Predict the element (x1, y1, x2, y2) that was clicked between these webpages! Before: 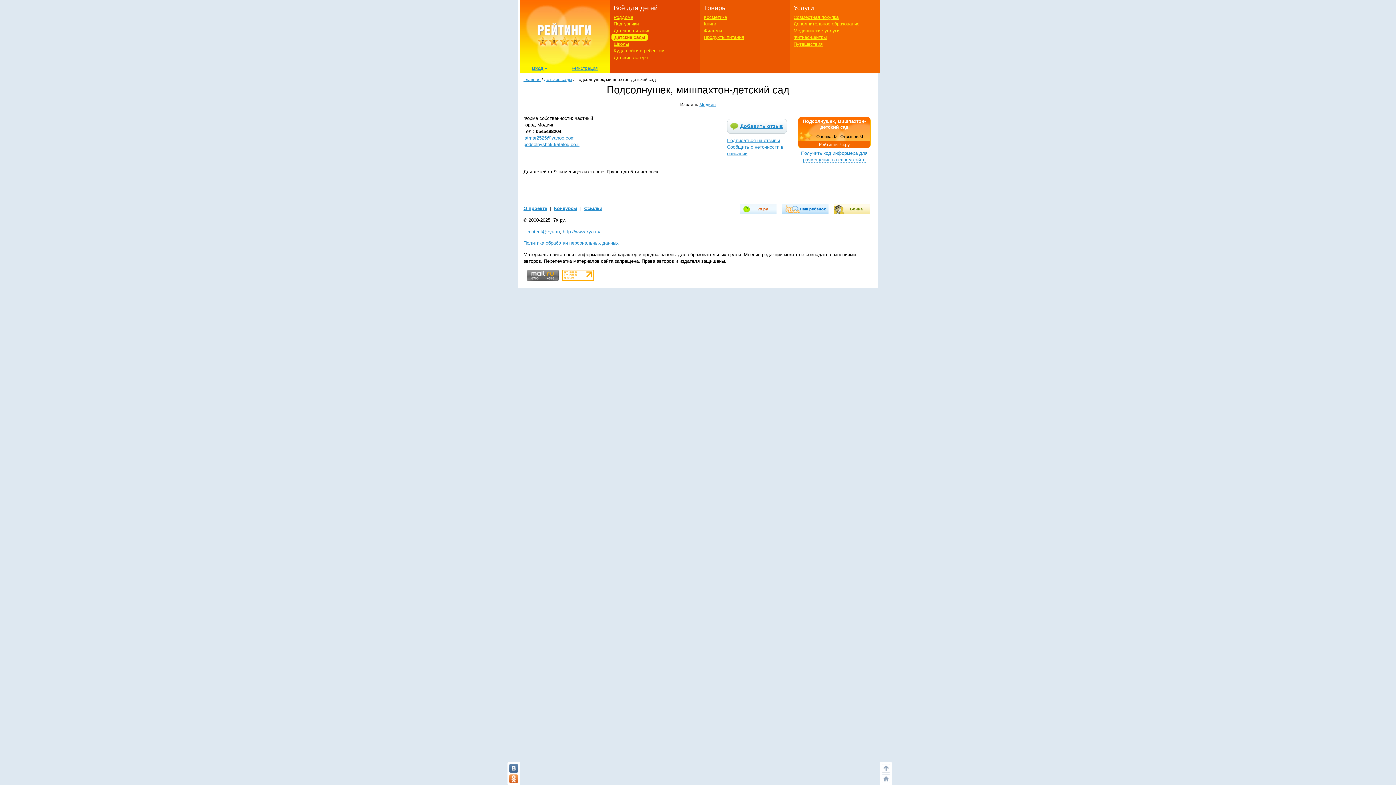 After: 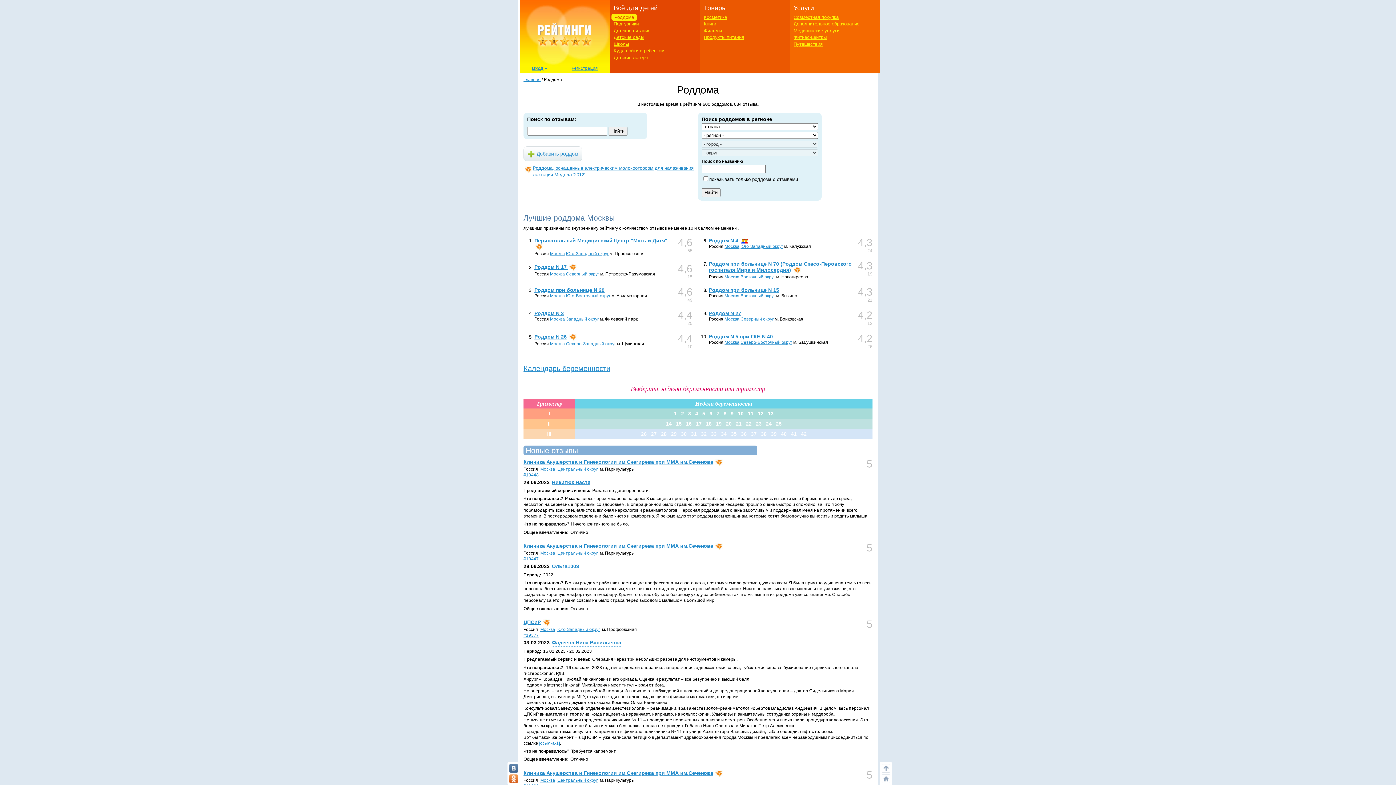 Action: bbox: (613, 14, 633, 20) label: Роддома